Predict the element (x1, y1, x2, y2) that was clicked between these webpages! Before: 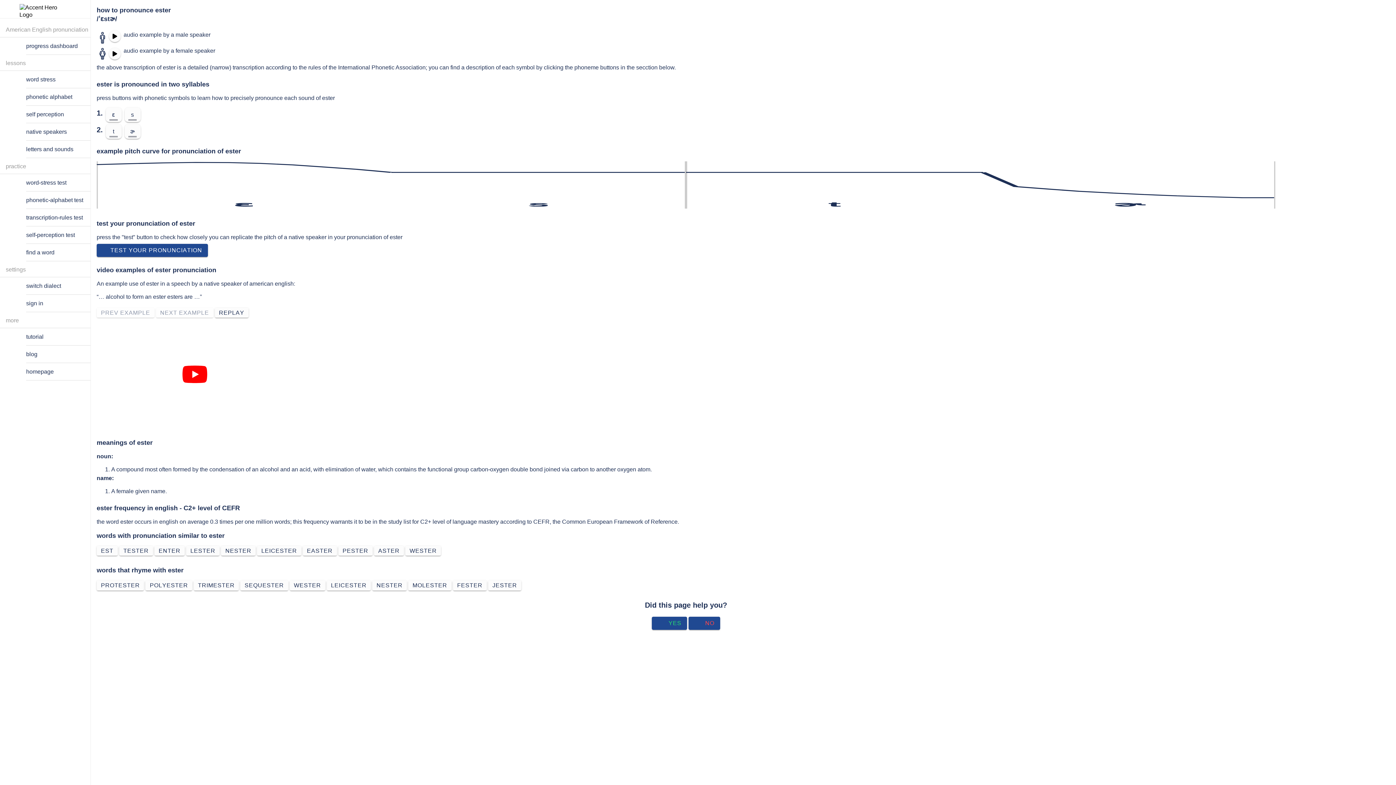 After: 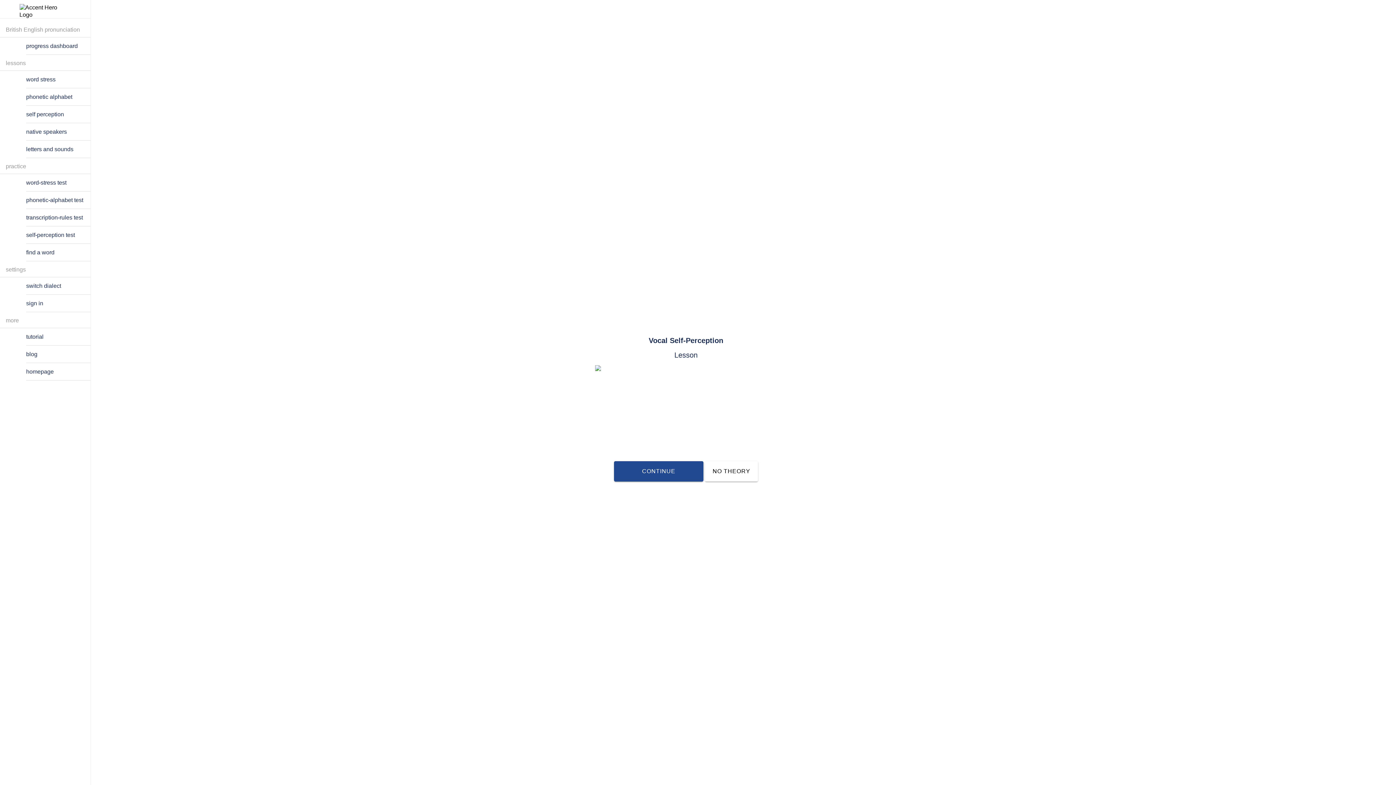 Action: bbox: (0, 105, 90, 123) label: self perception